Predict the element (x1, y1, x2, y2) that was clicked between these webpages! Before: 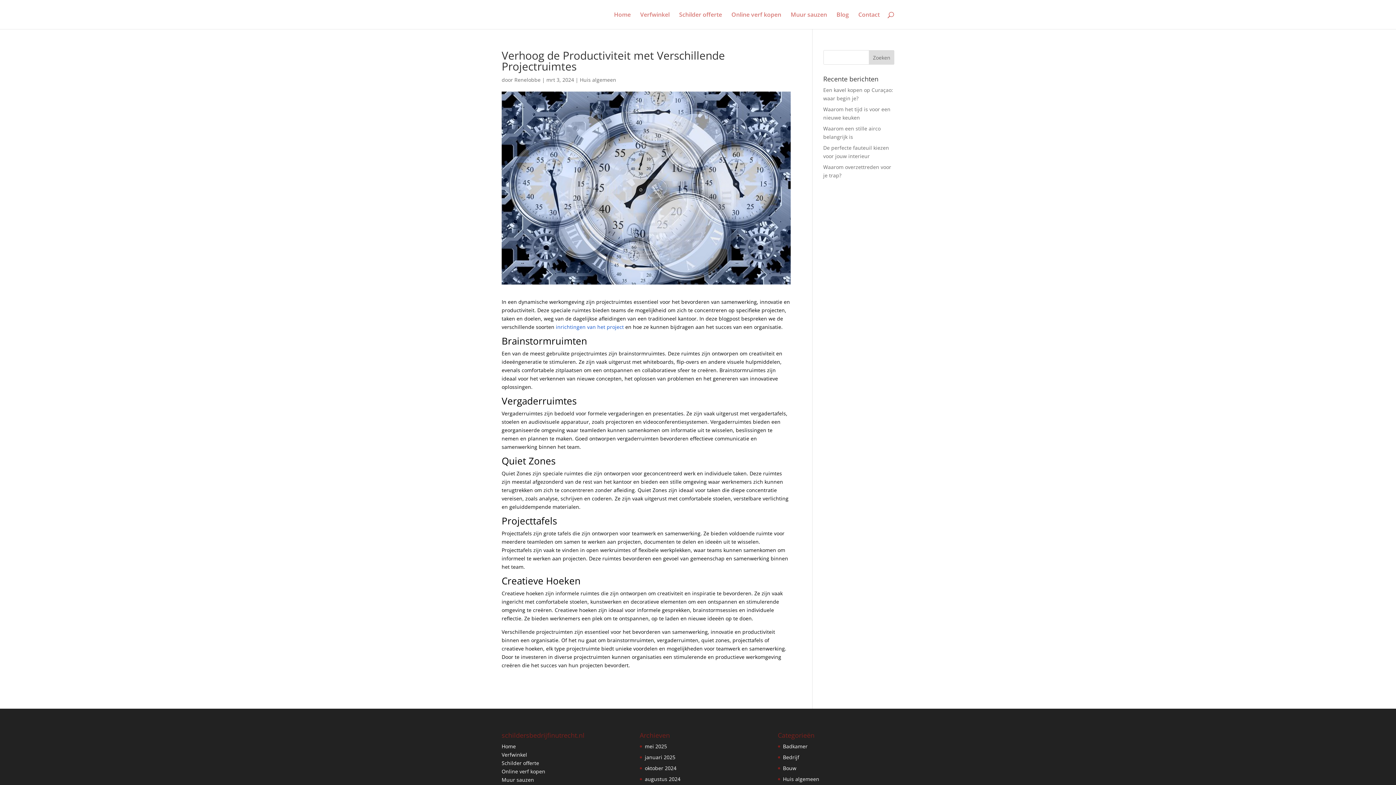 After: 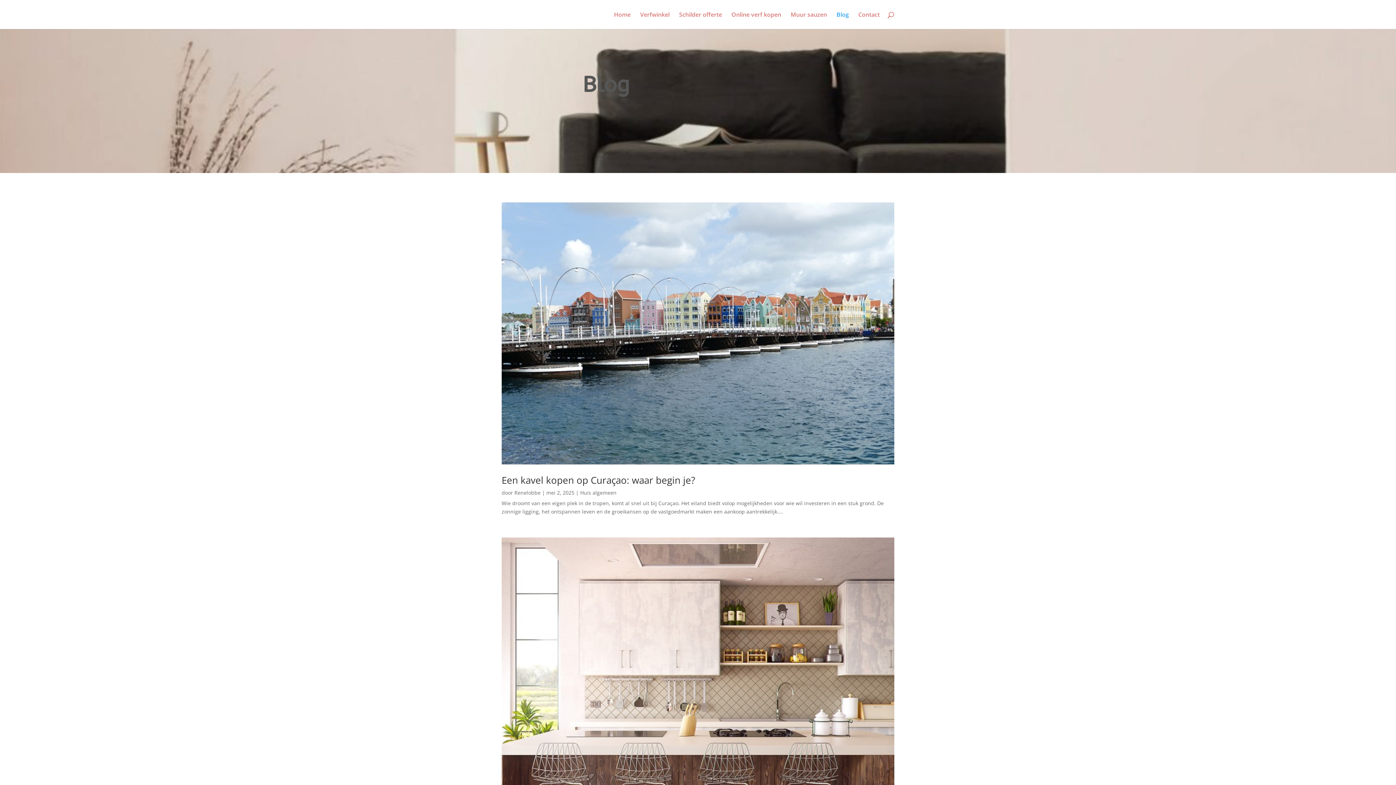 Action: label: Blog bbox: (836, 12, 849, 29)